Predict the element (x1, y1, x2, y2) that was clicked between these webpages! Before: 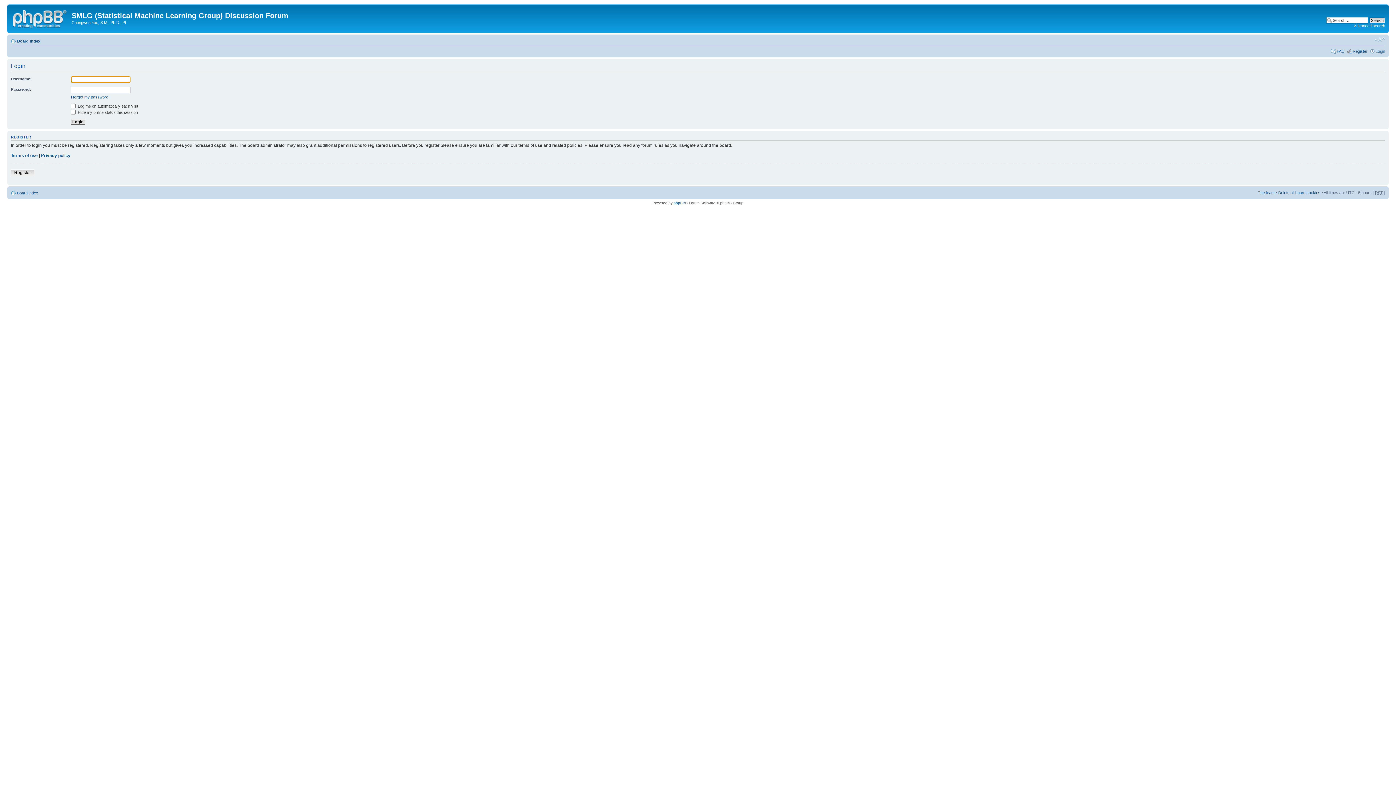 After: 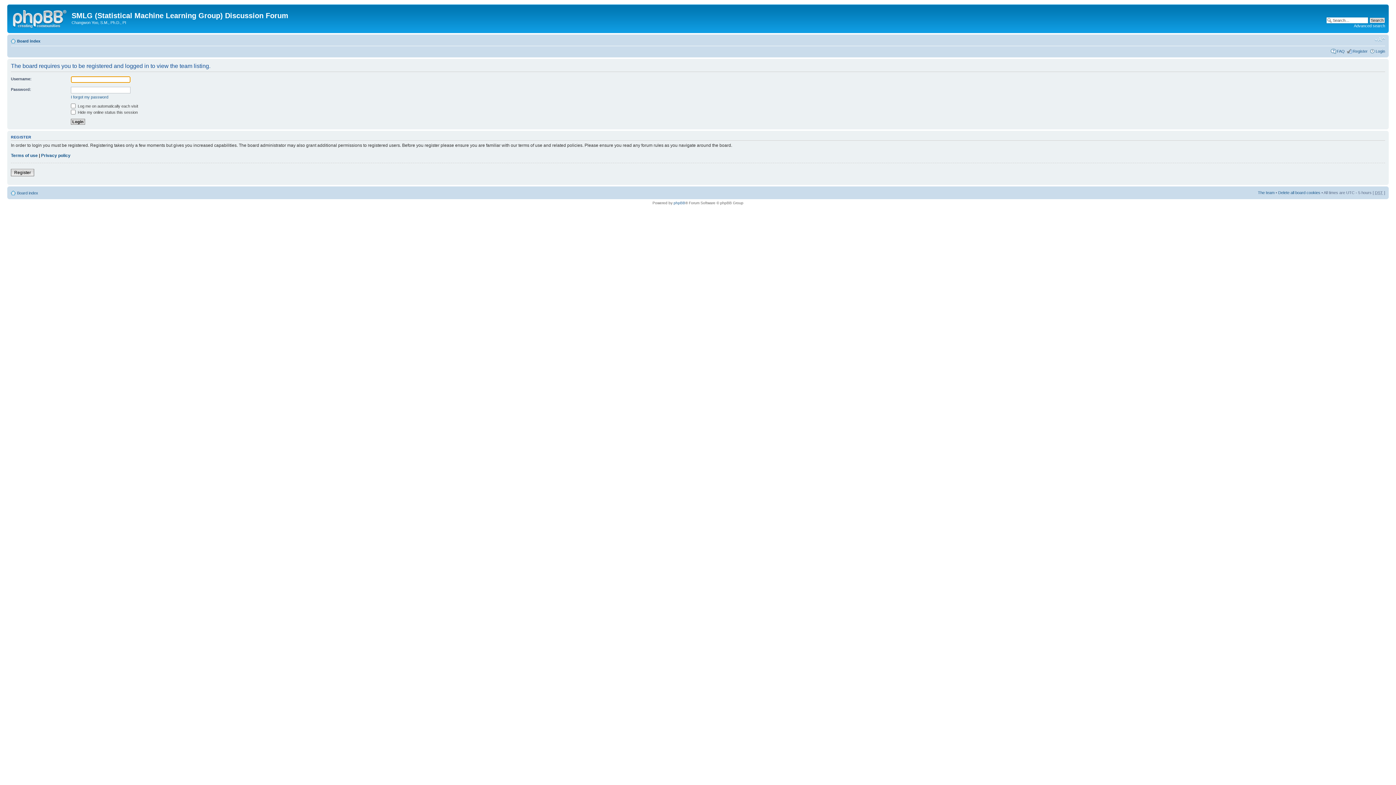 Action: bbox: (1258, 190, 1274, 194) label: The team